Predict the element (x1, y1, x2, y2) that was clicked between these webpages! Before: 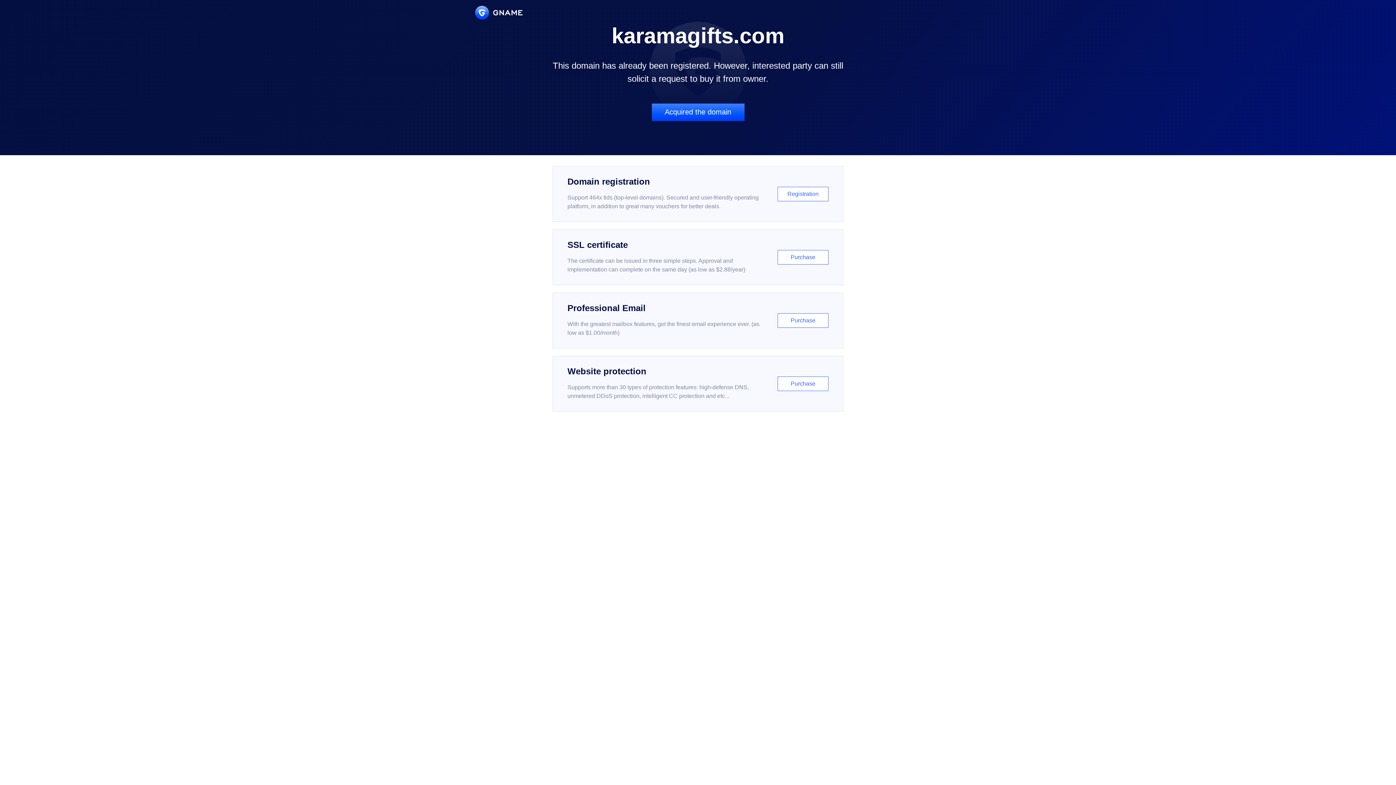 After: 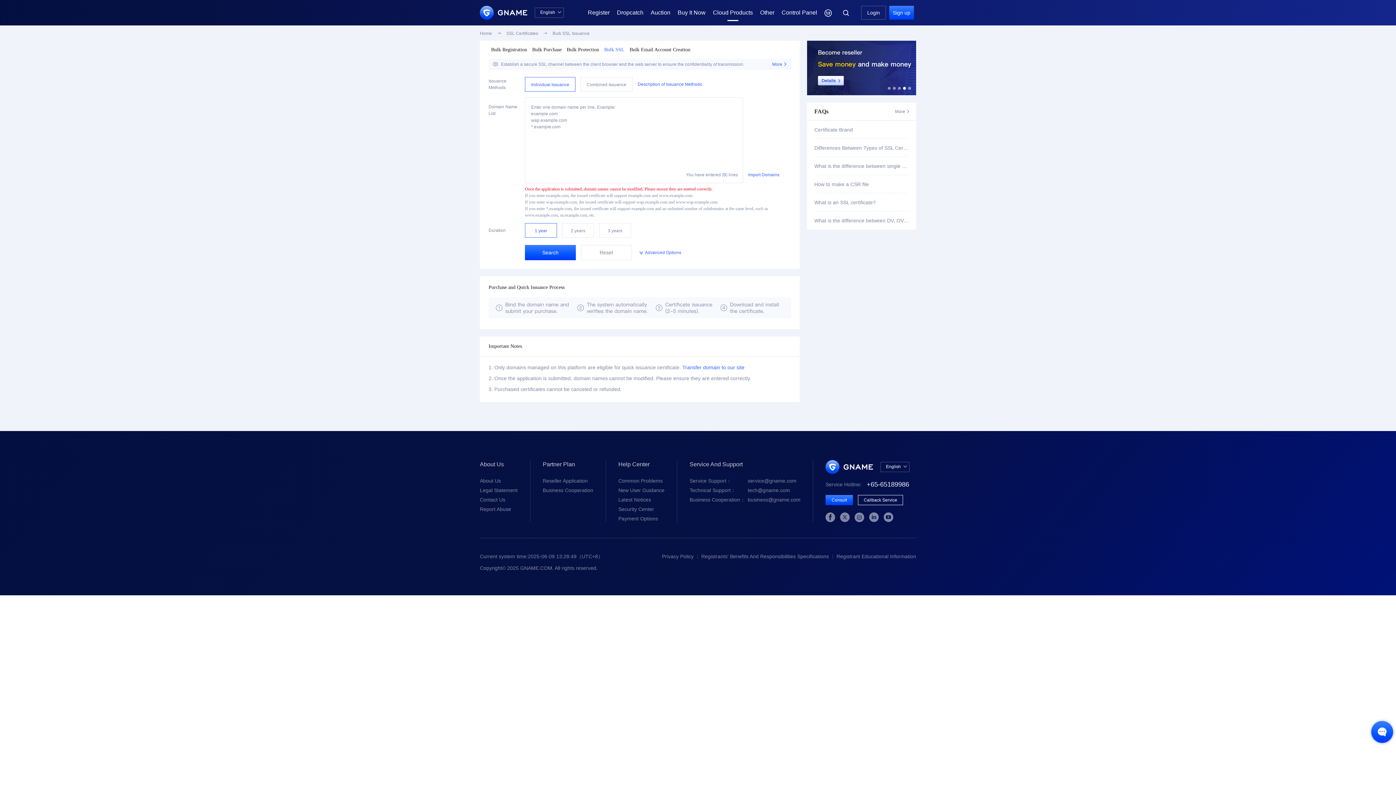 Action: label: SSL certificate

The certificate can be issued in three simple steps. Approval and implementation can complete on the same day (as low as $2.88/year)

Purchase bbox: (552, 229, 843, 285)